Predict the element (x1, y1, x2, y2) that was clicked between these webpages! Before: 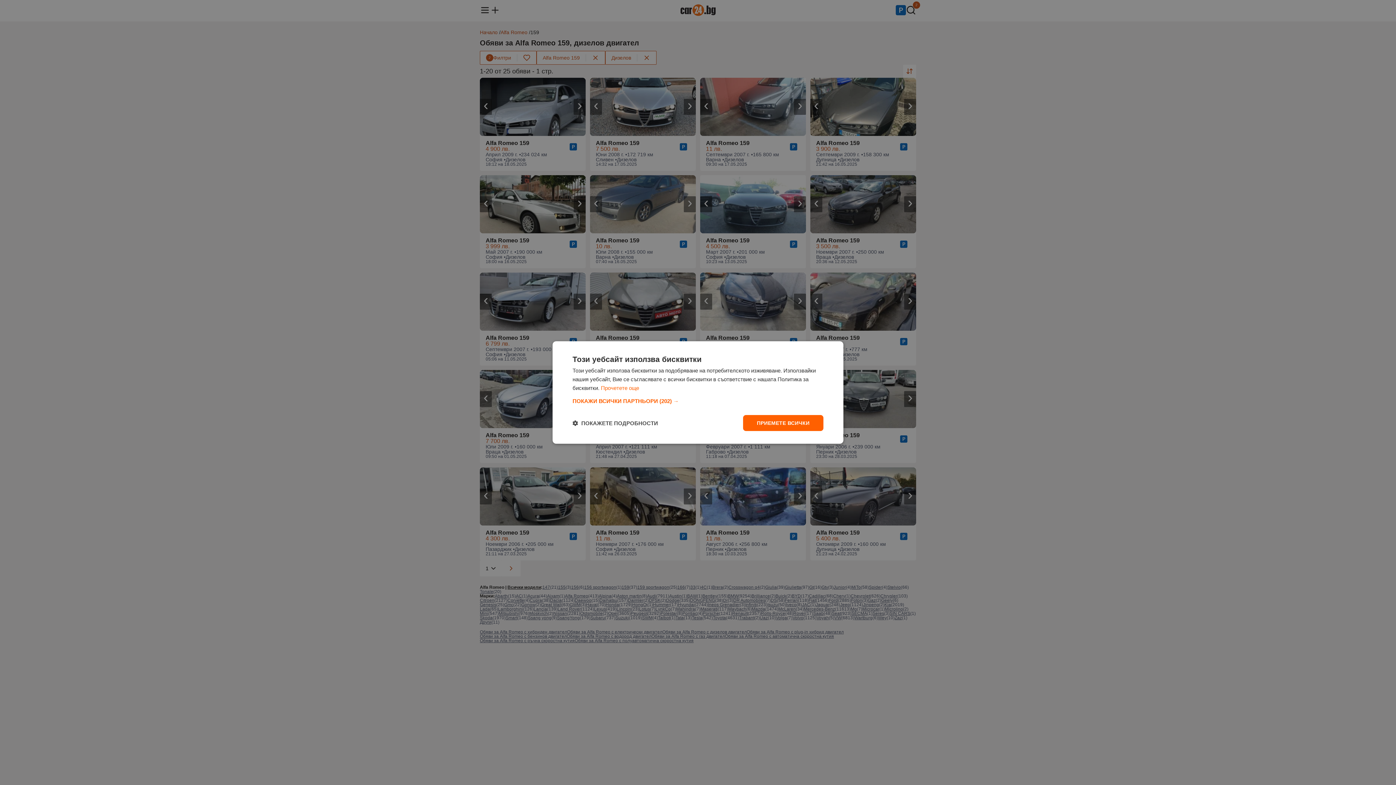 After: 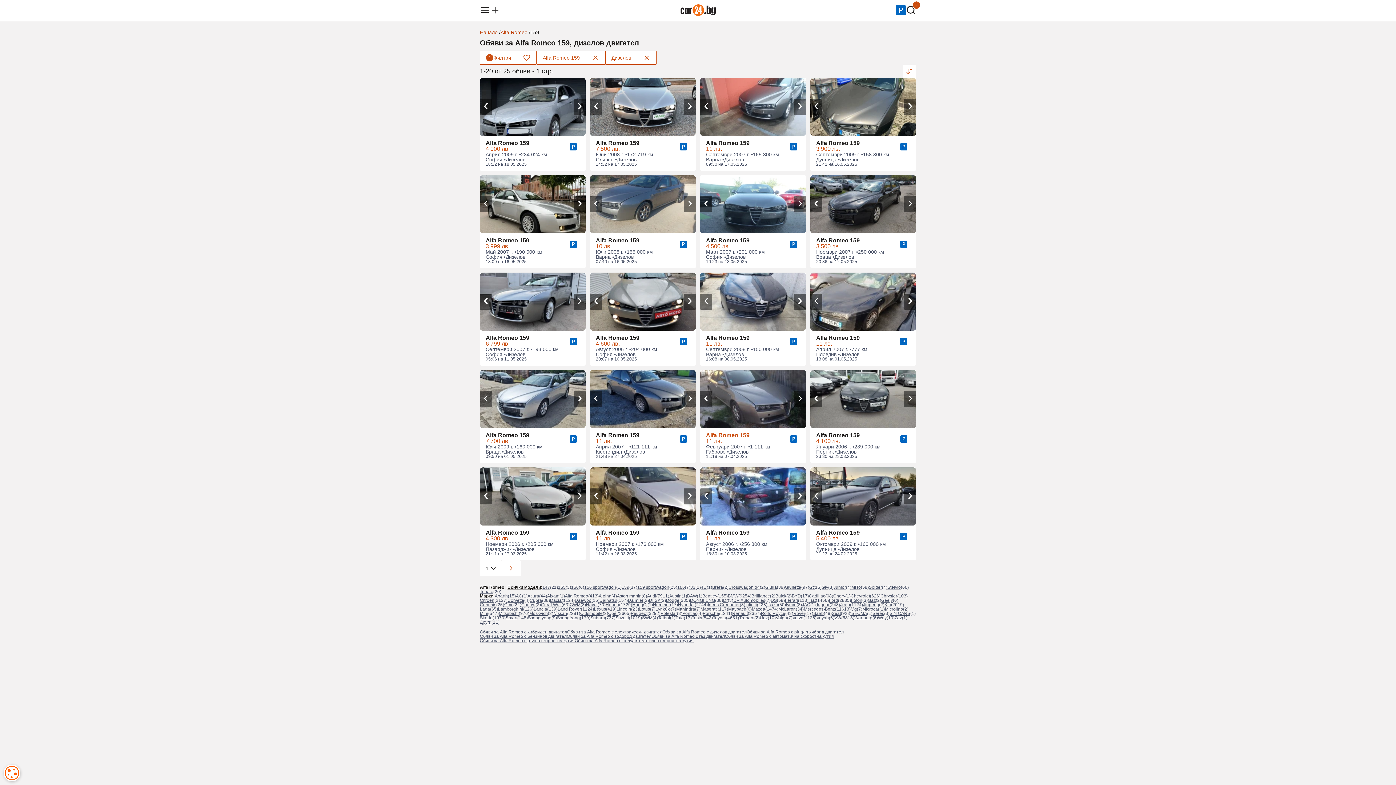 Action: label: ПРИЕМЕТЕ ВСИЧКИ bbox: (743, 415, 823, 431)